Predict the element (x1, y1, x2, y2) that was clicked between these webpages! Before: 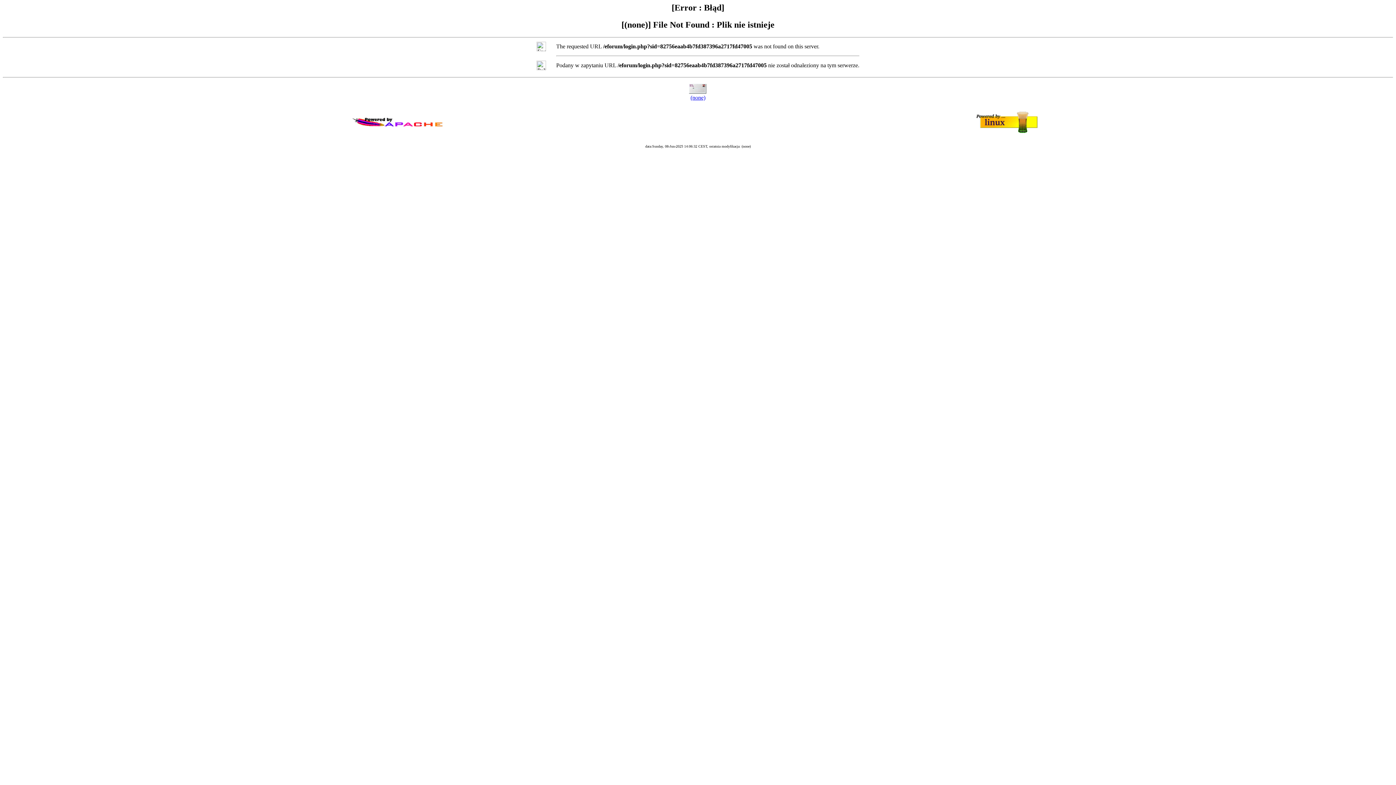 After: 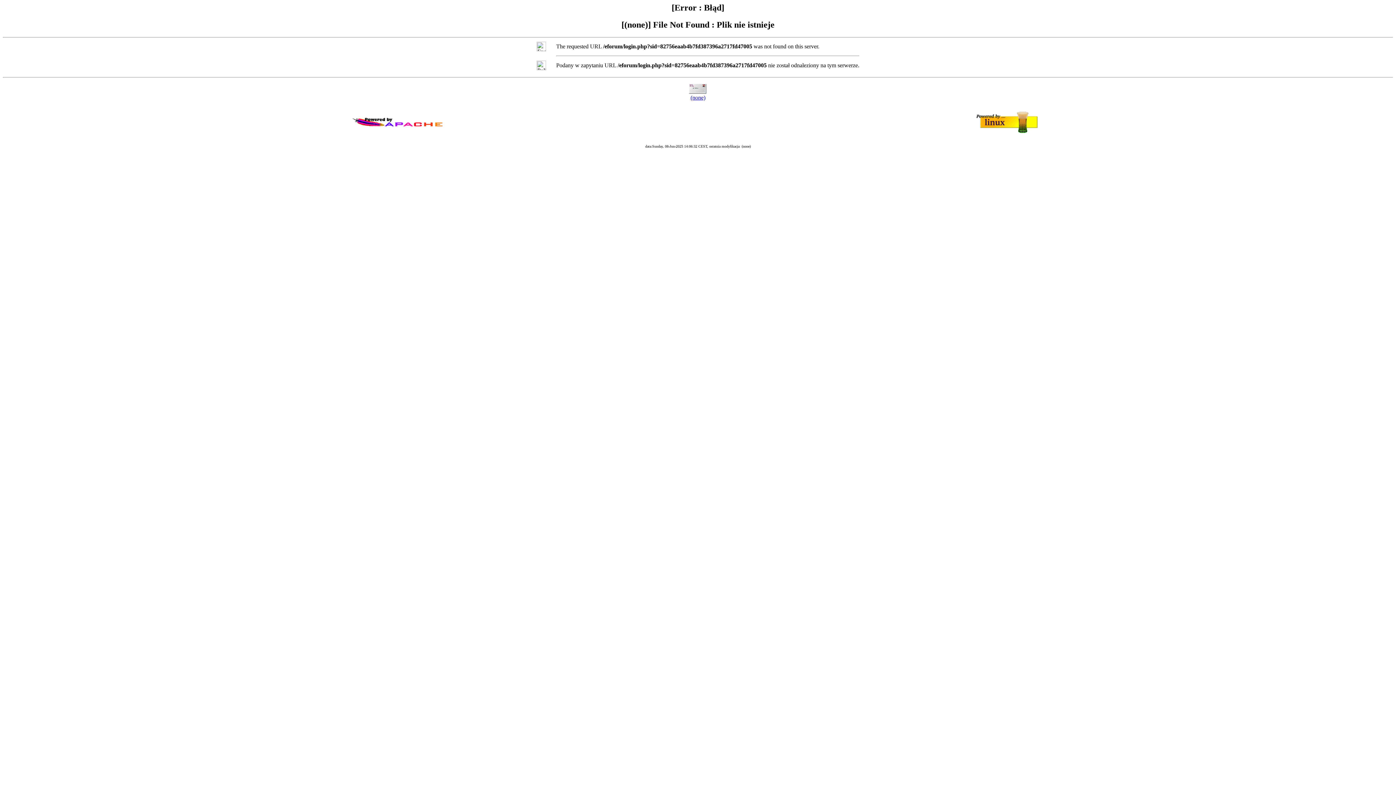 Action: label: (none) bbox: (690, 94, 705, 100)